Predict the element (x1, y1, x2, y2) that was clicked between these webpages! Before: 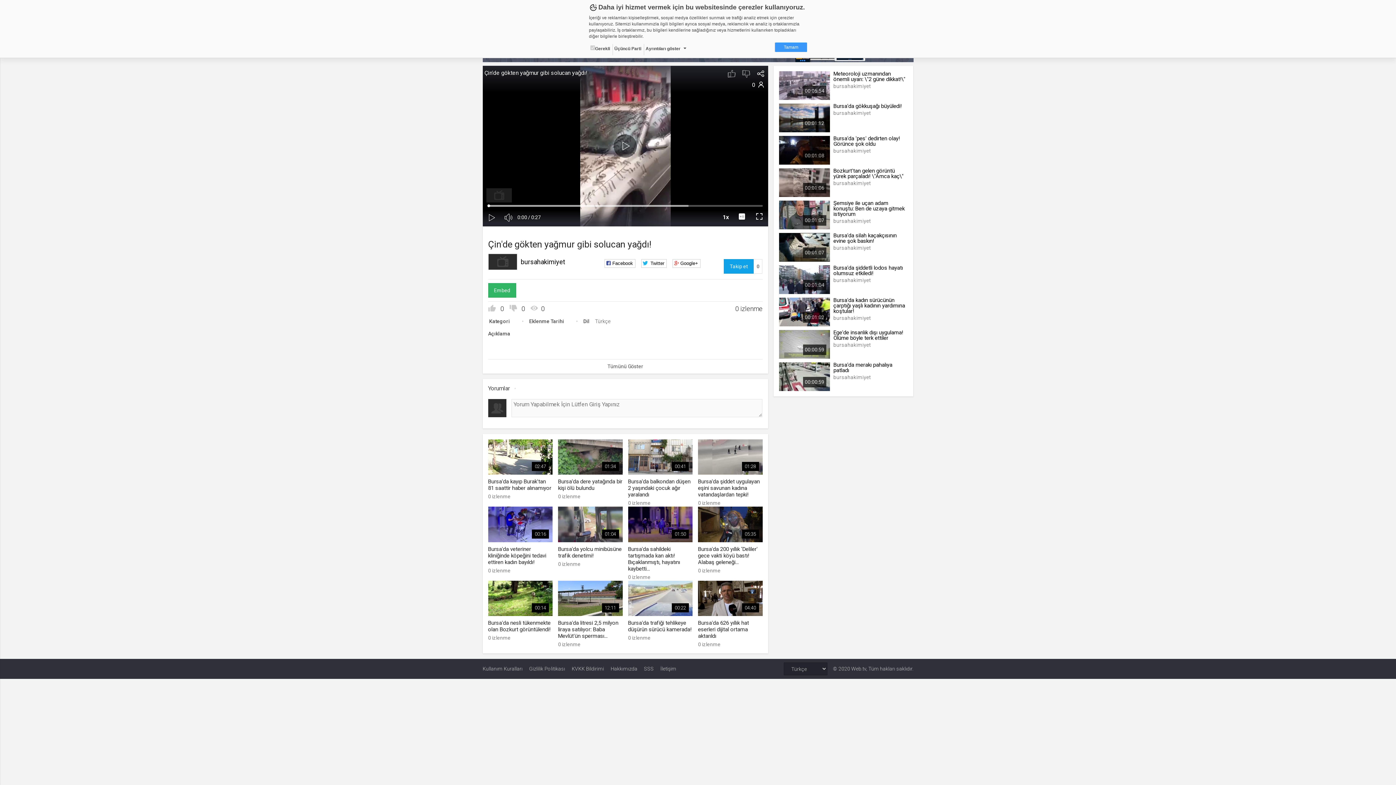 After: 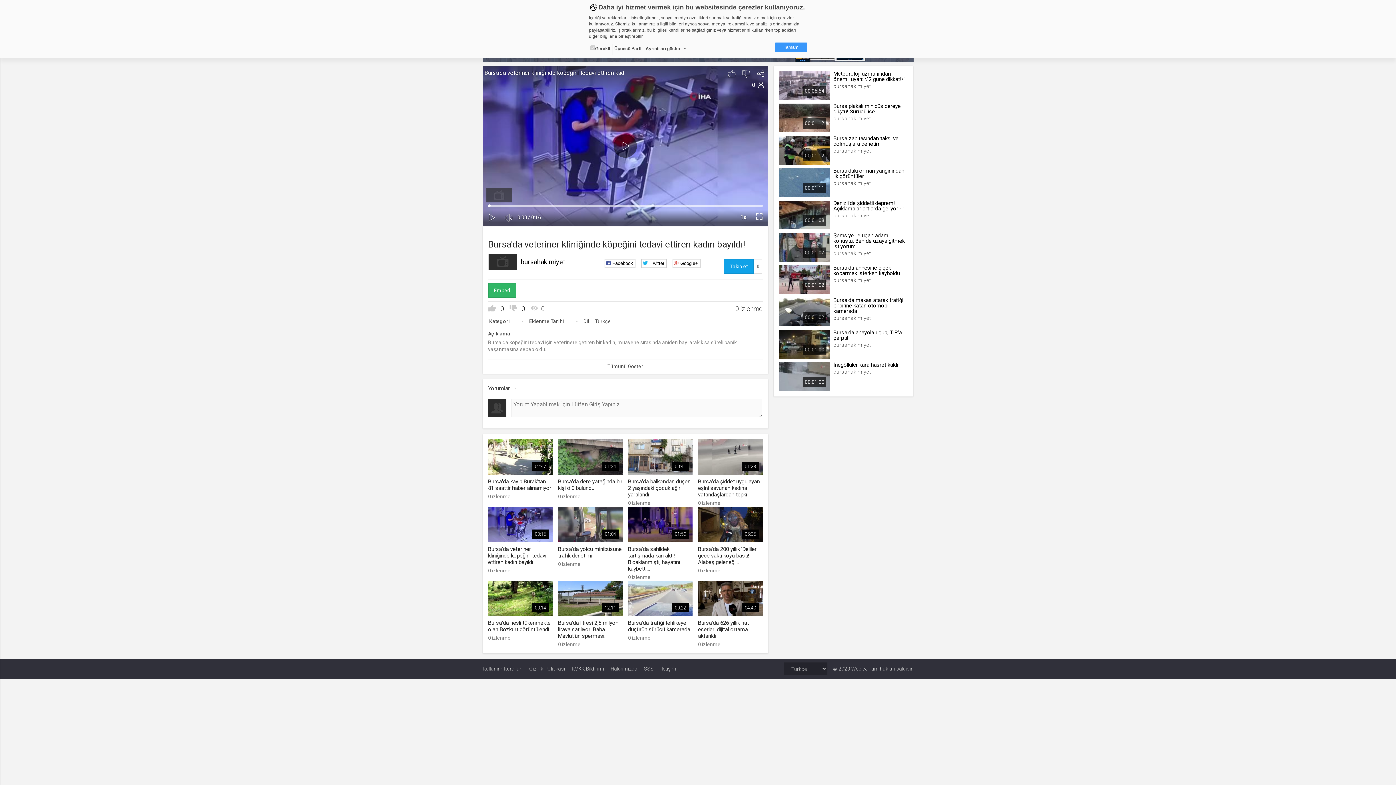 Action: bbox: (488, 506, 552, 574) label: 00:16
Bursa'da veteriner kliniğinde köpeğini tedavi ettiren kadın bayıldı!
0 izlenme